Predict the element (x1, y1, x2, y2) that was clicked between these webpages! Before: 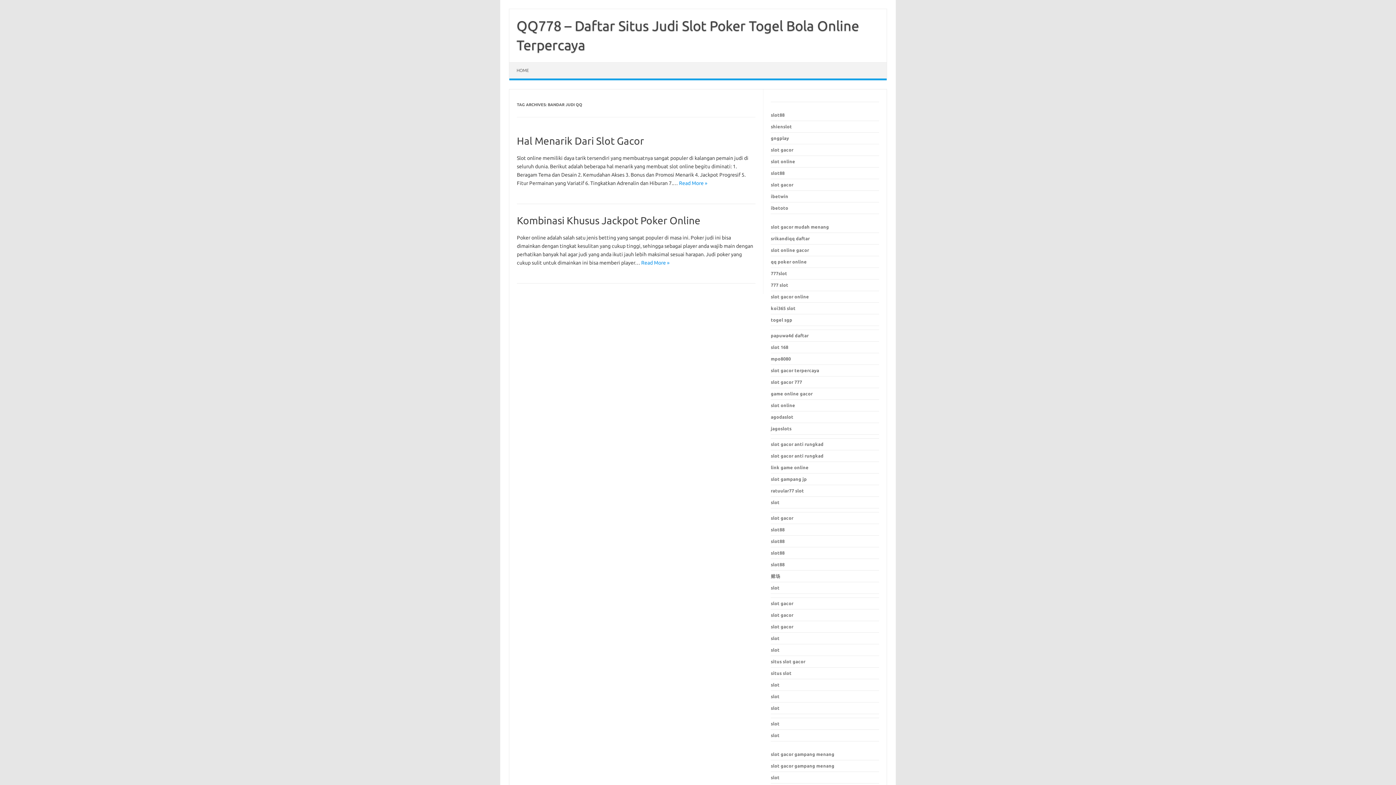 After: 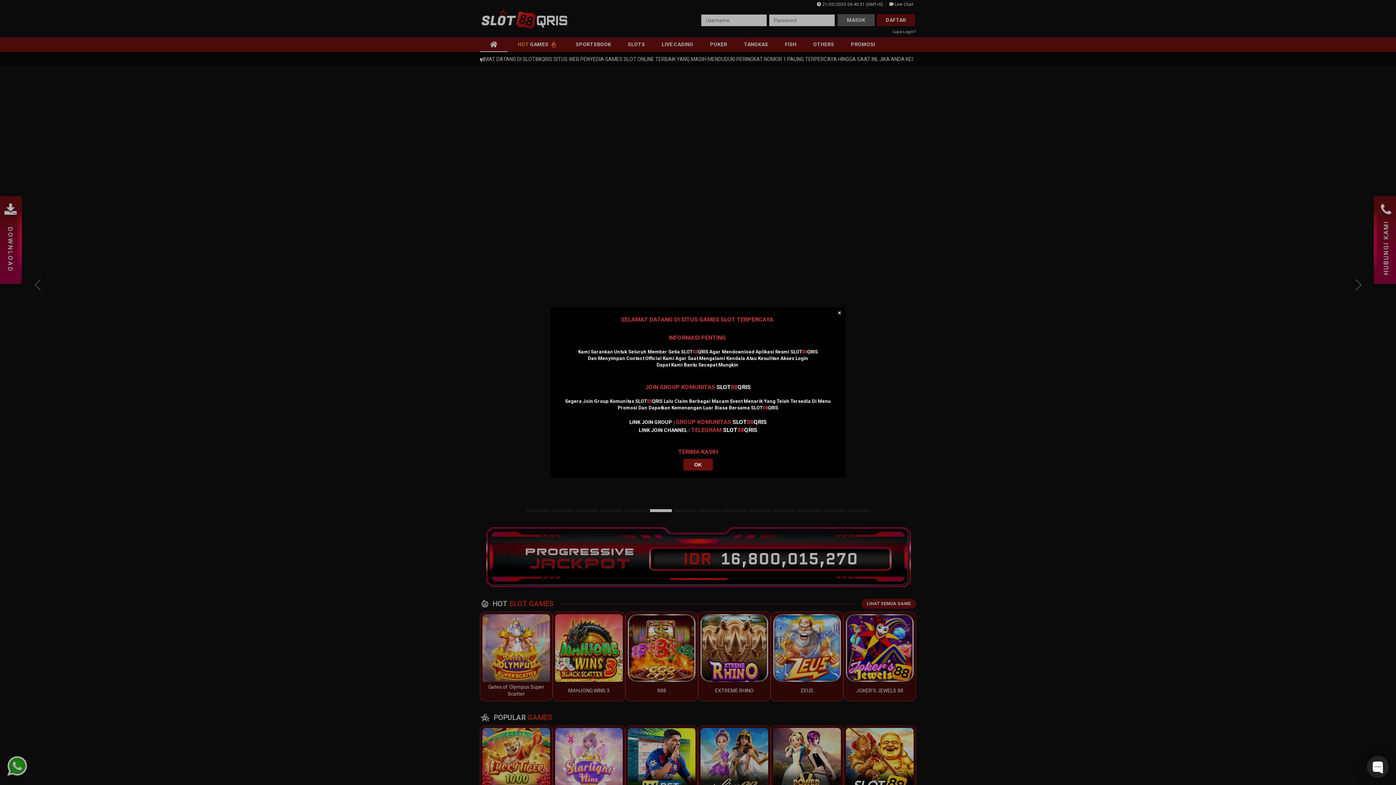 Action: label: slot bbox: (771, 647, 779, 652)